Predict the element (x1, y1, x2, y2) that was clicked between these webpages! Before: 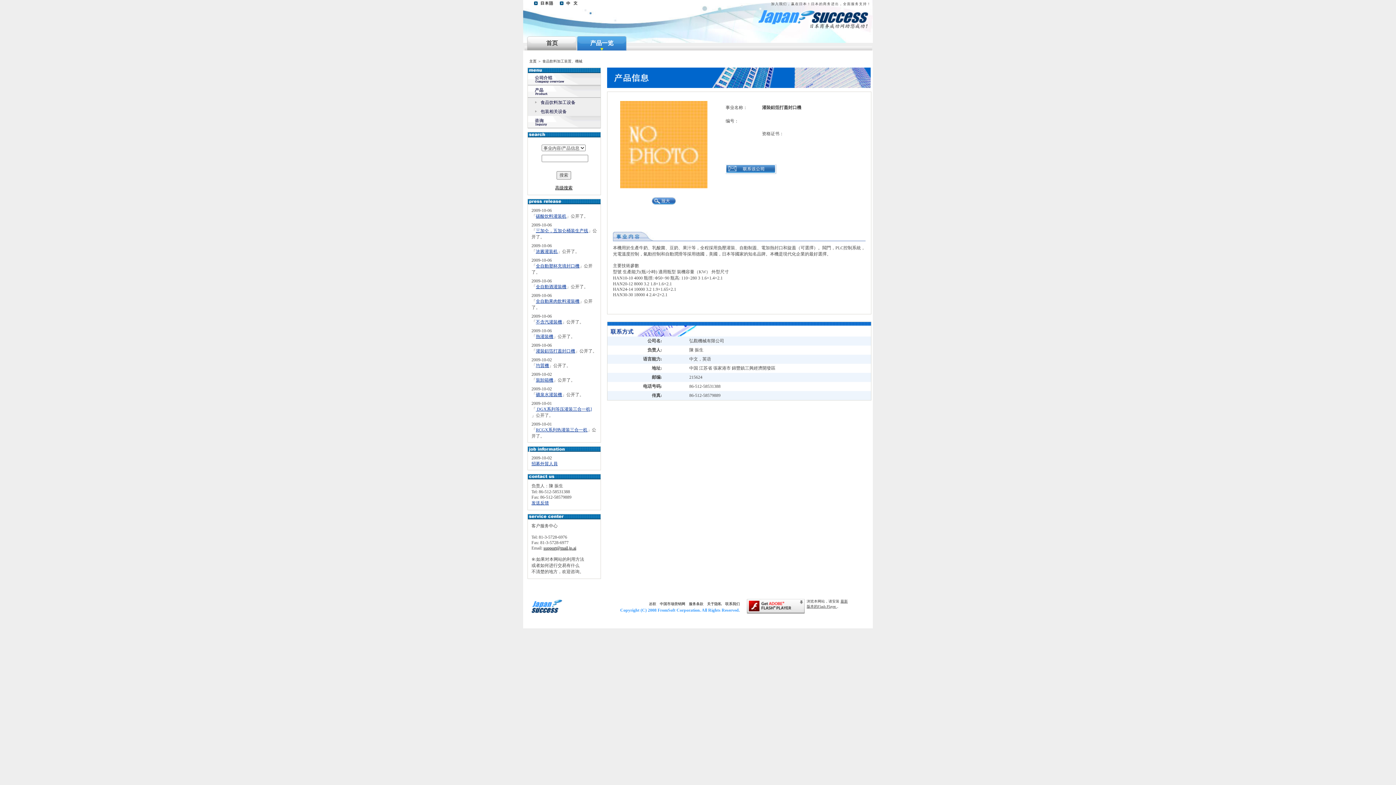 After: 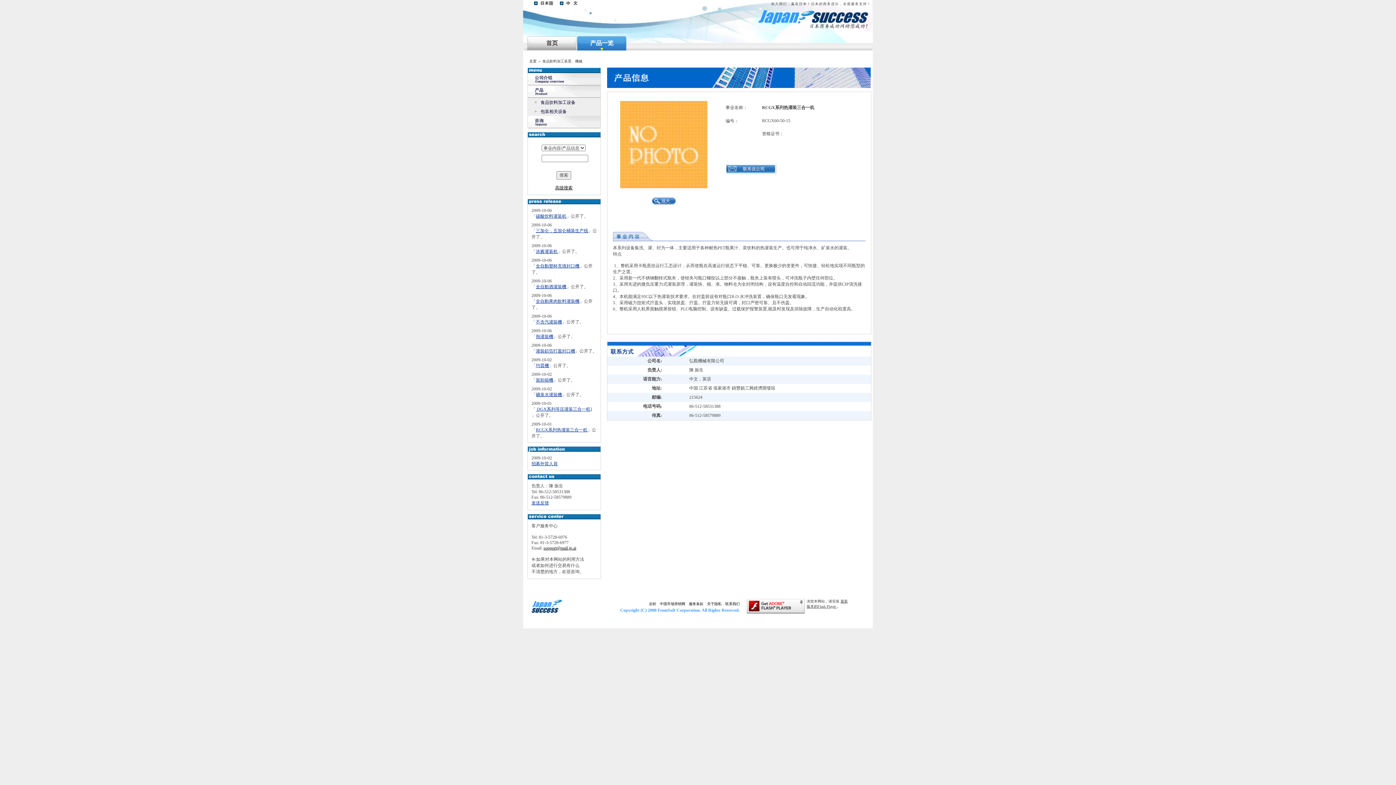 Action: label: RCGX系列热灌装三合一机 bbox: (536, 427, 587, 432)